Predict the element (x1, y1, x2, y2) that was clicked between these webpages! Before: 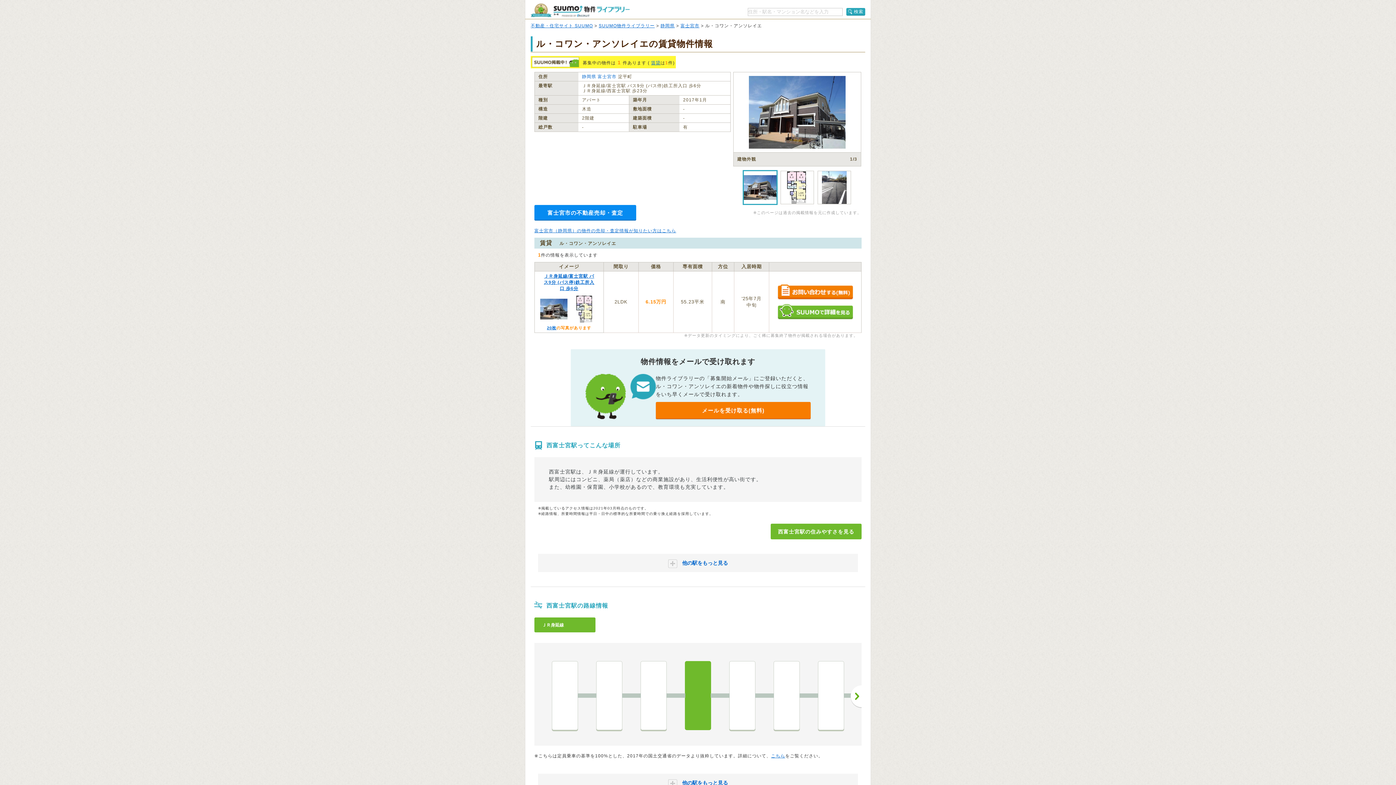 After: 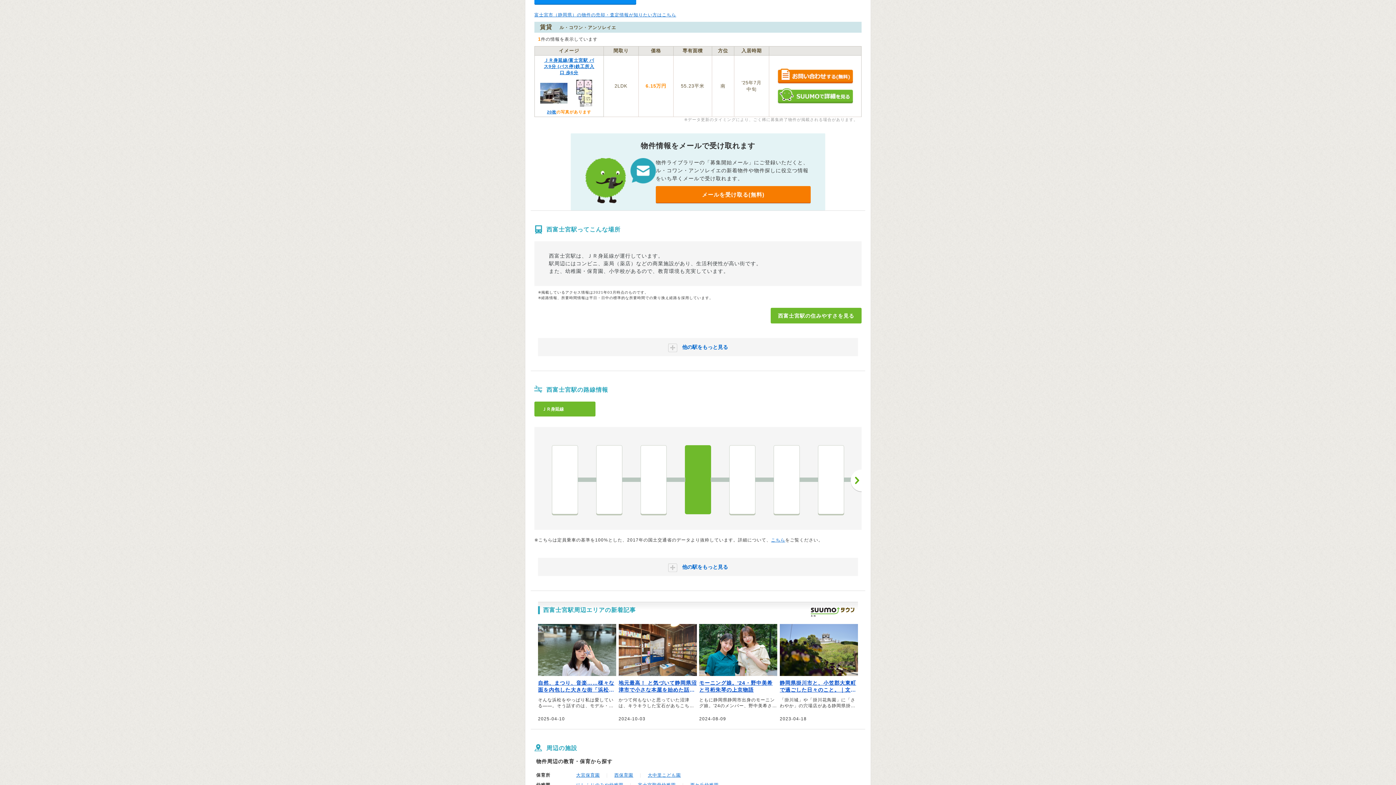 Action: bbox: (651, 60, 660, 65) label: 賃貸